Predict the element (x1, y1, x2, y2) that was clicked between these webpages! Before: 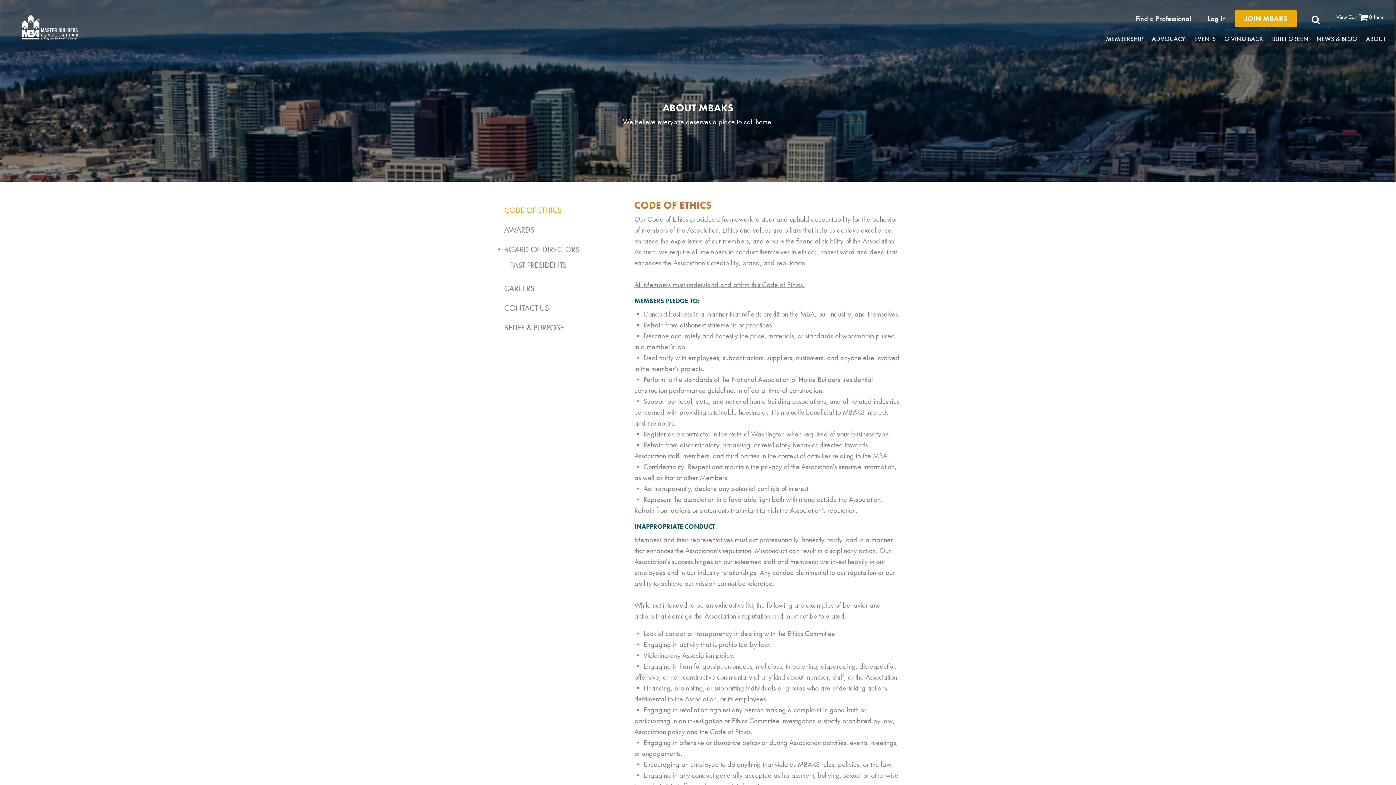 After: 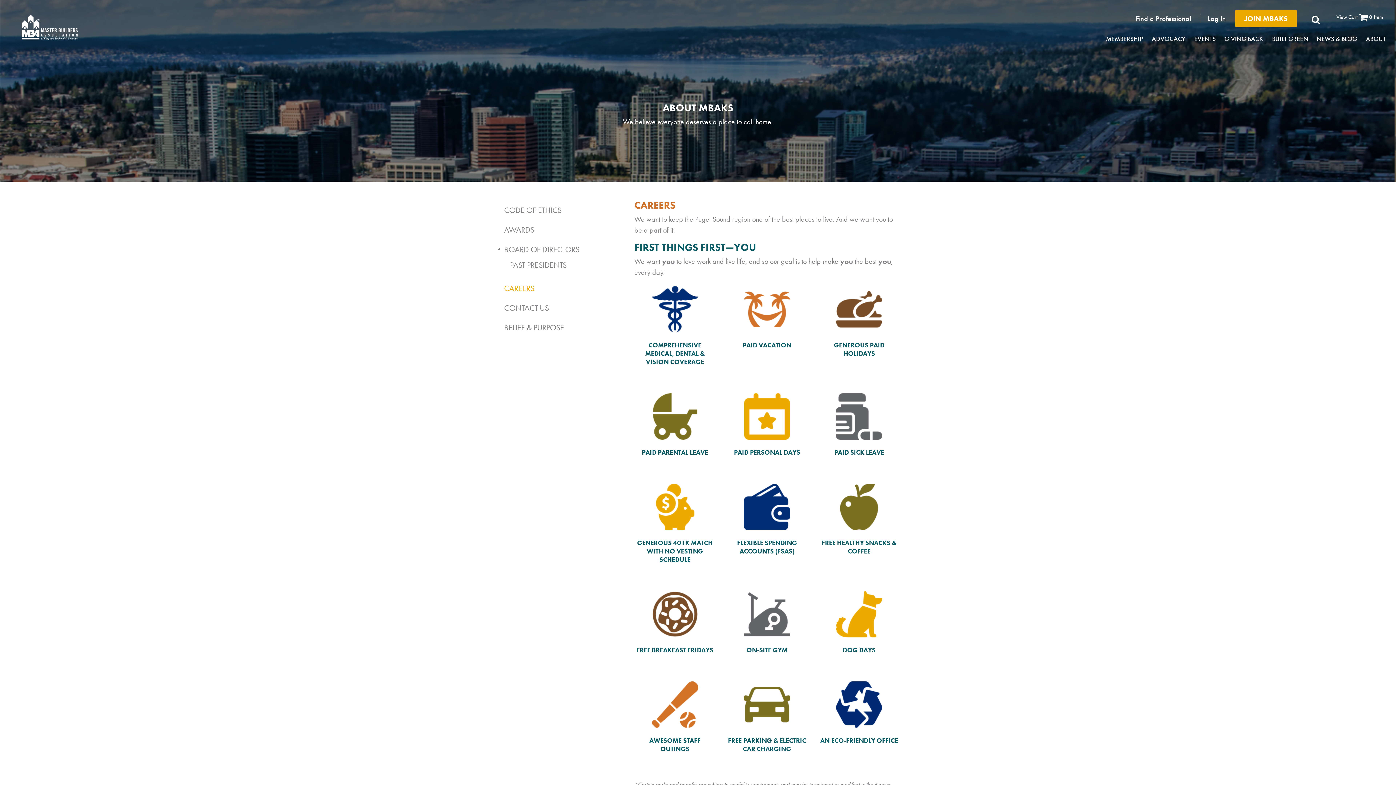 Action: bbox: (502, 283, 537, 294) label: CAREERS